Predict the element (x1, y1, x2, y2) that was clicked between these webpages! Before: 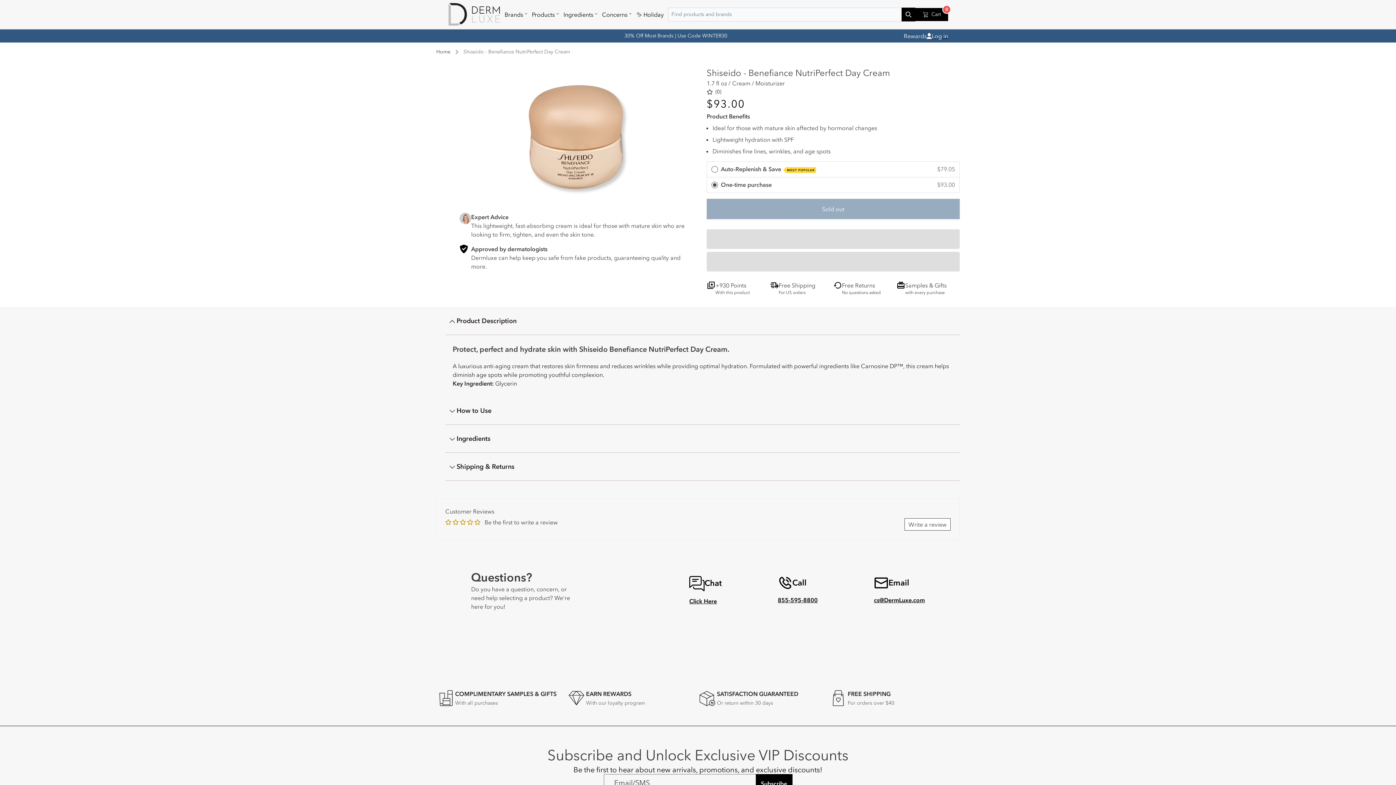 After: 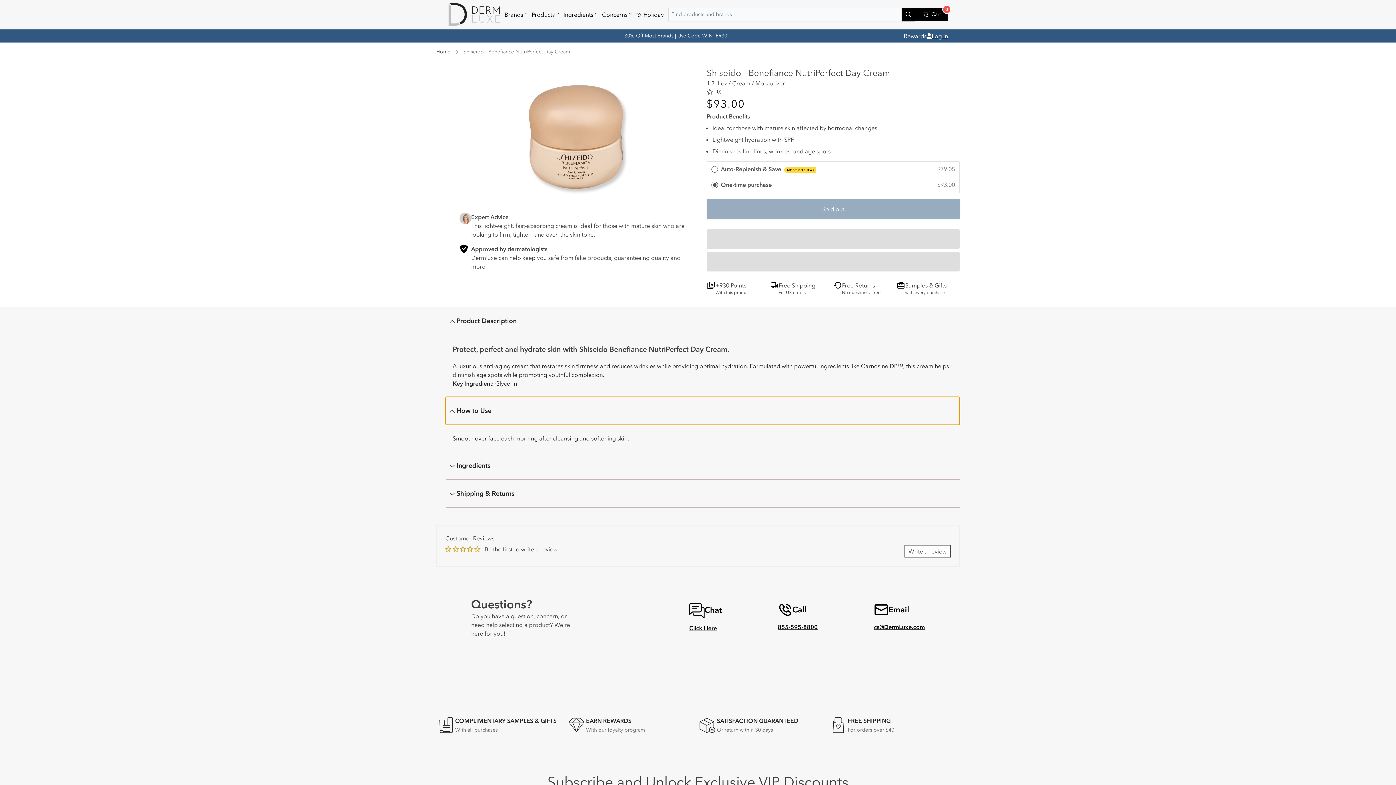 Action: label: How to Use bbox: (445, 397, 960, 425)